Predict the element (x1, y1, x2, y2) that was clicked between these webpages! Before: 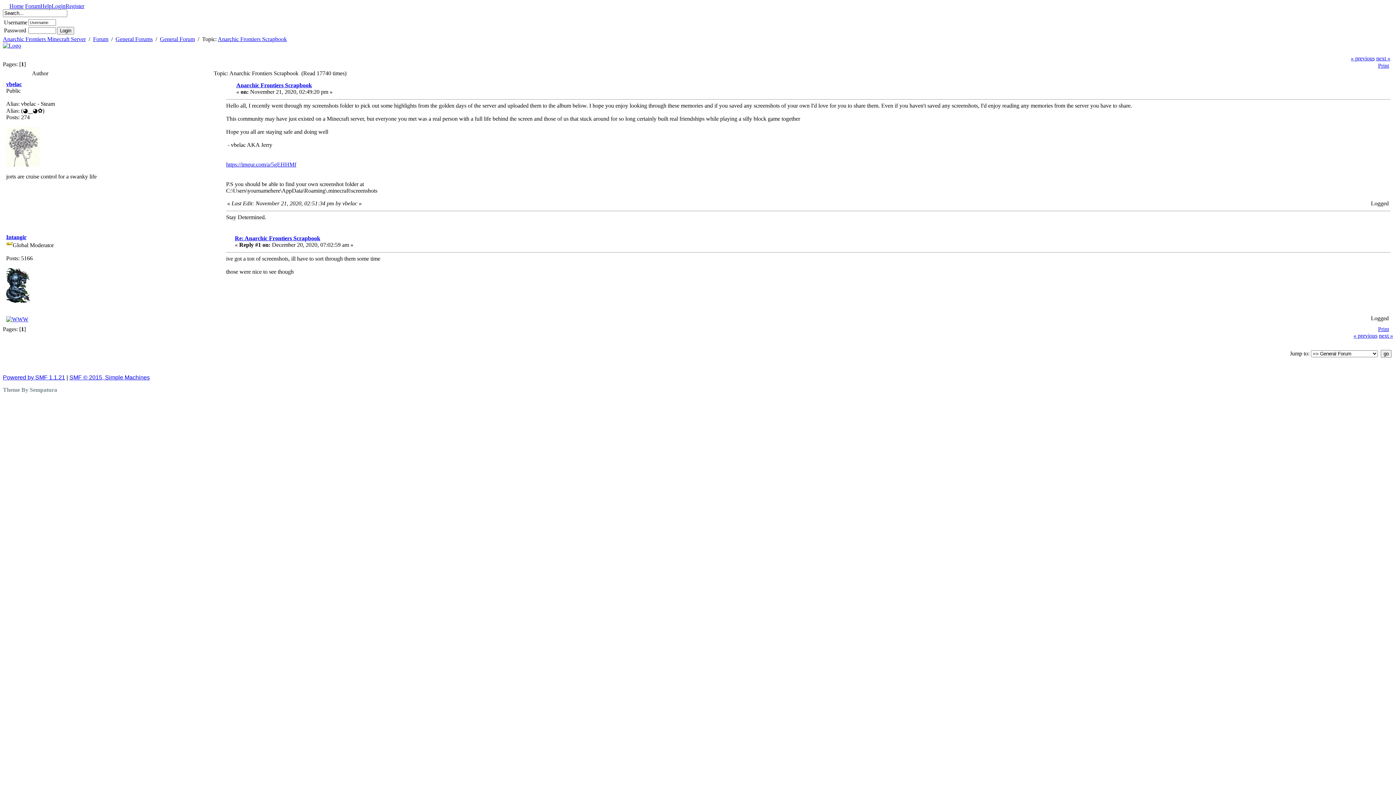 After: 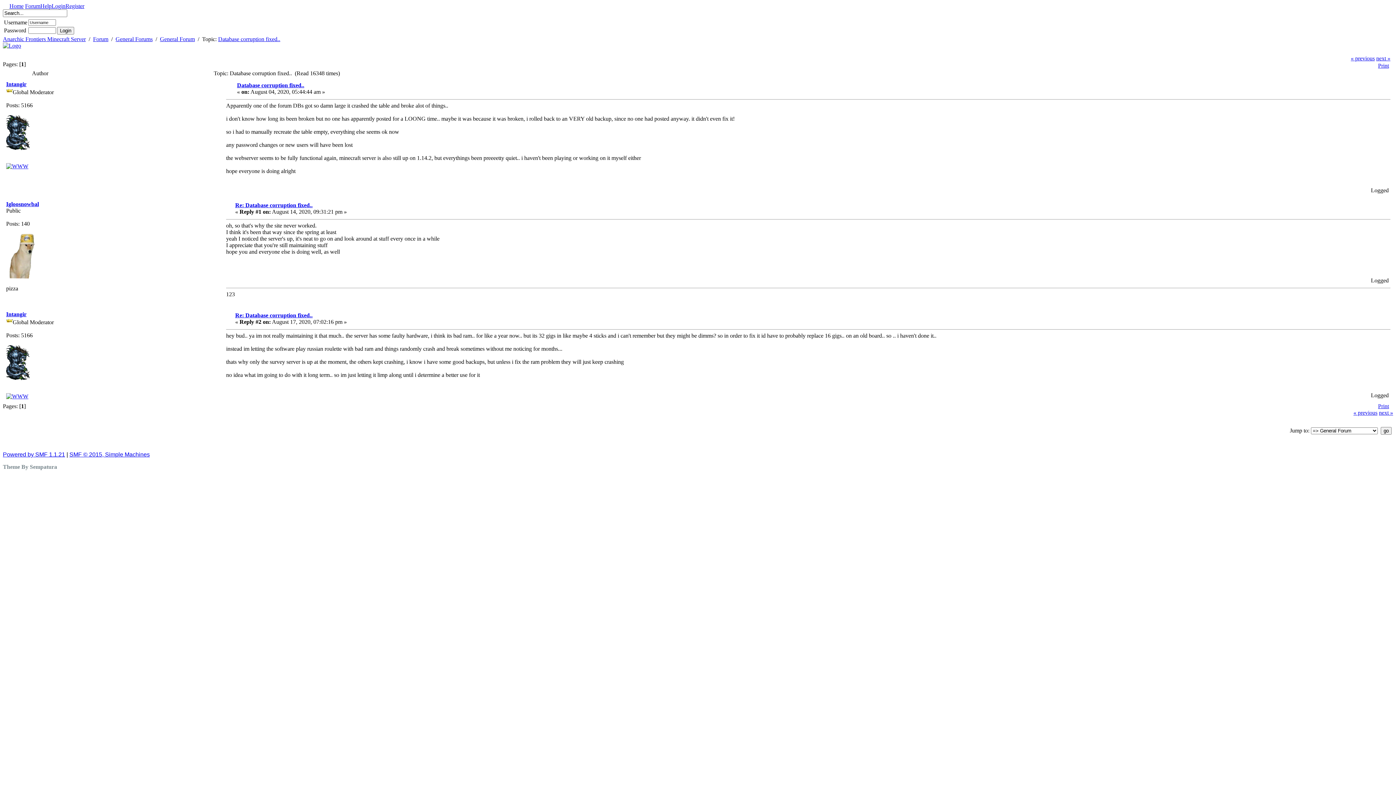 Action: label: next » bbox: (1379, 332, 1393, 339)